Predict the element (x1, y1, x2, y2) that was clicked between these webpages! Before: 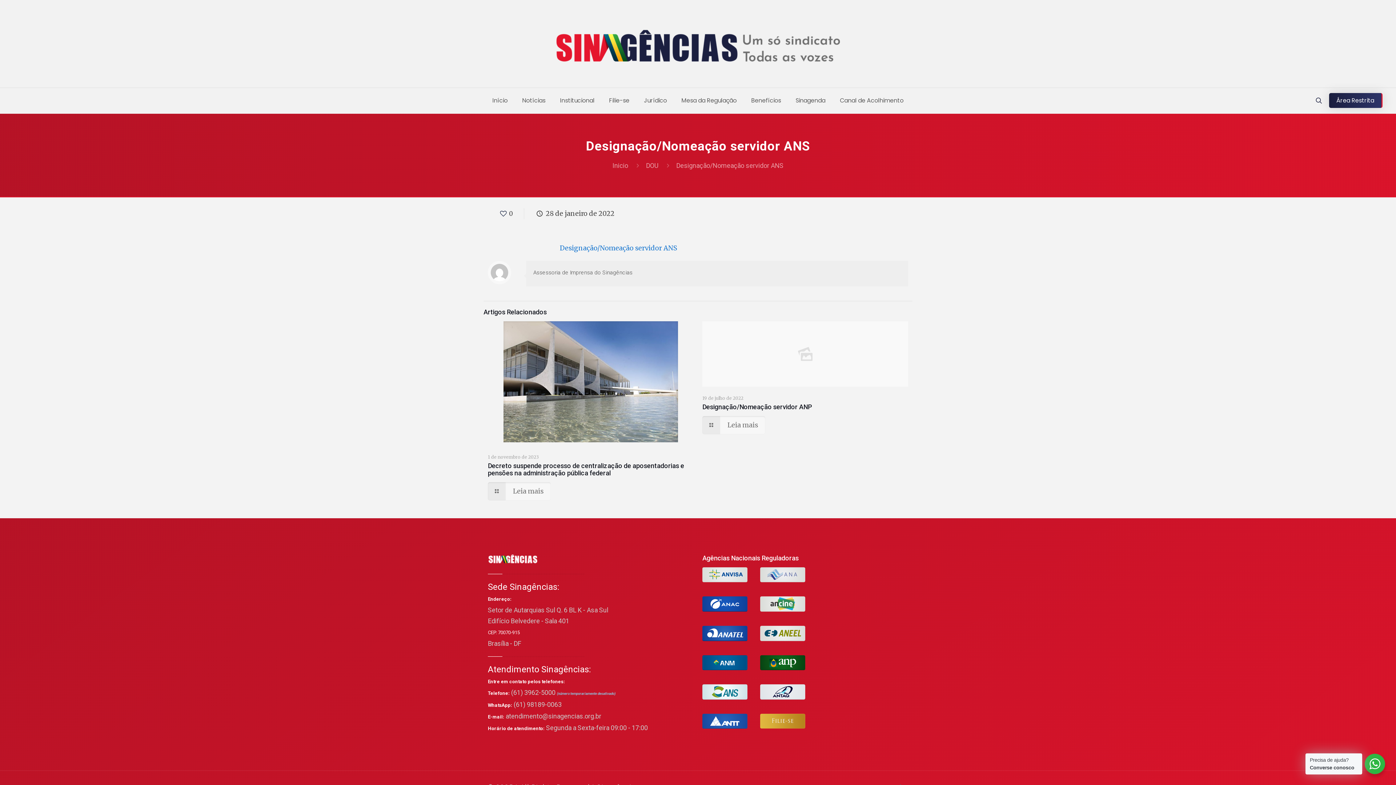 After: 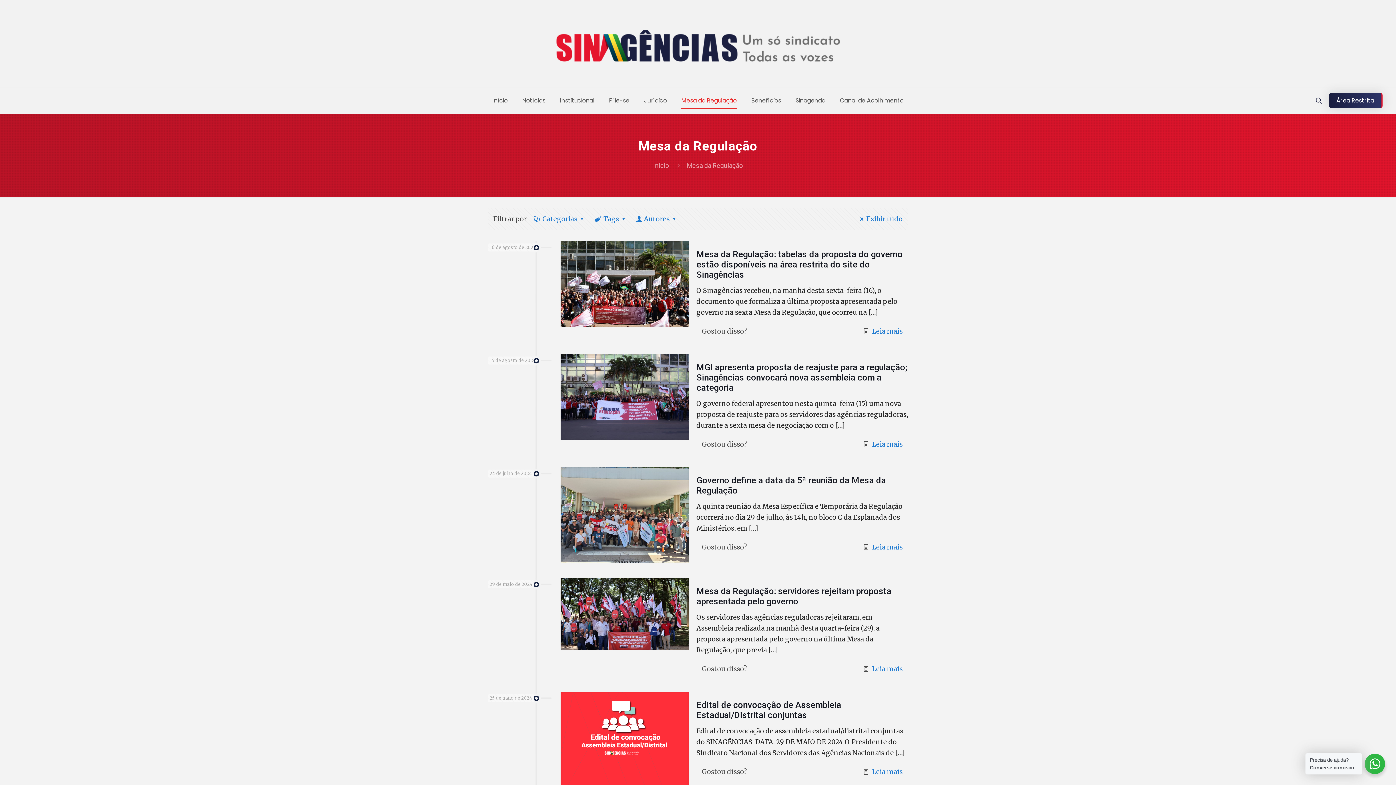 Action: bbox: (674, 89, 744, 111) label: Mesa da Regulação